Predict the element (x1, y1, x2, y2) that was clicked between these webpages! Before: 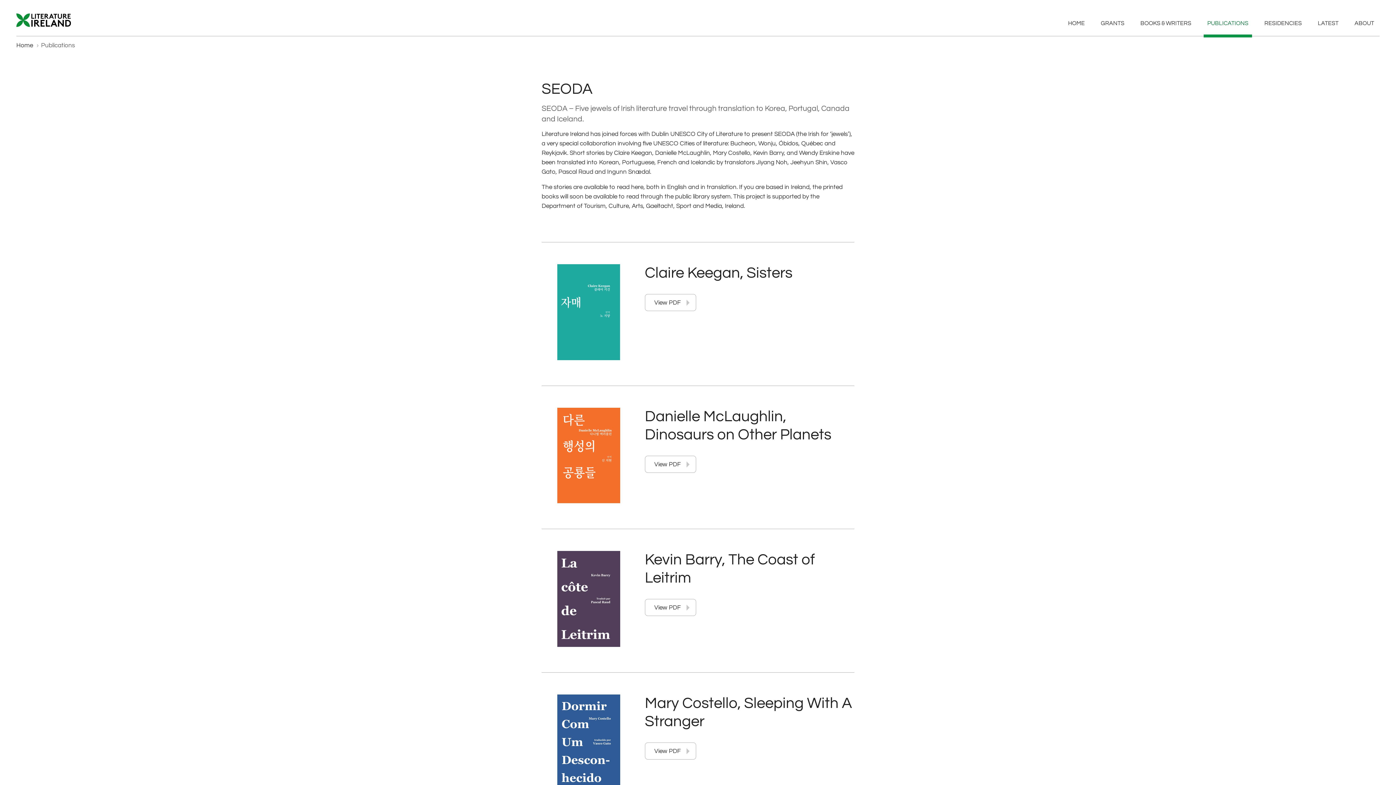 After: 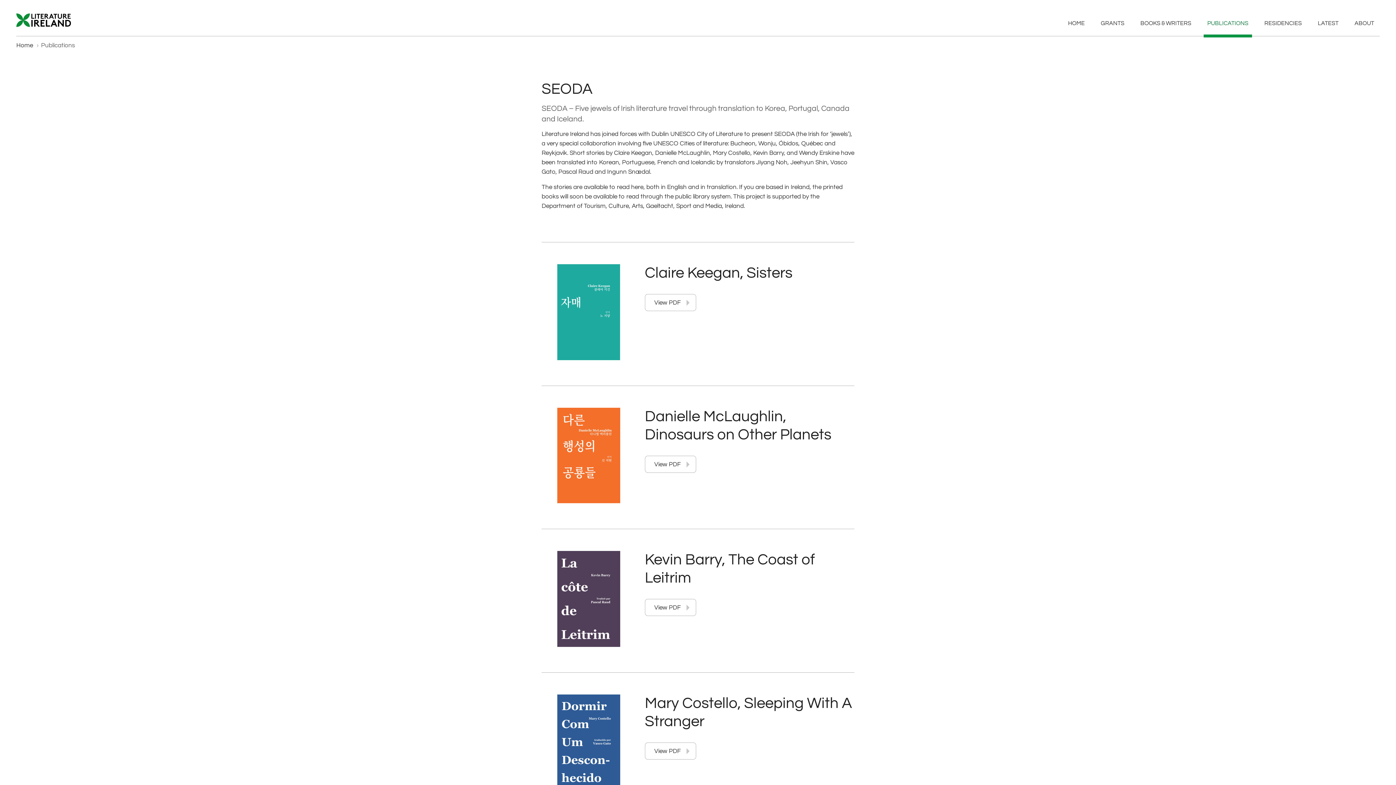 Action: bbox: (41, 42, 74, 48) label: Publications